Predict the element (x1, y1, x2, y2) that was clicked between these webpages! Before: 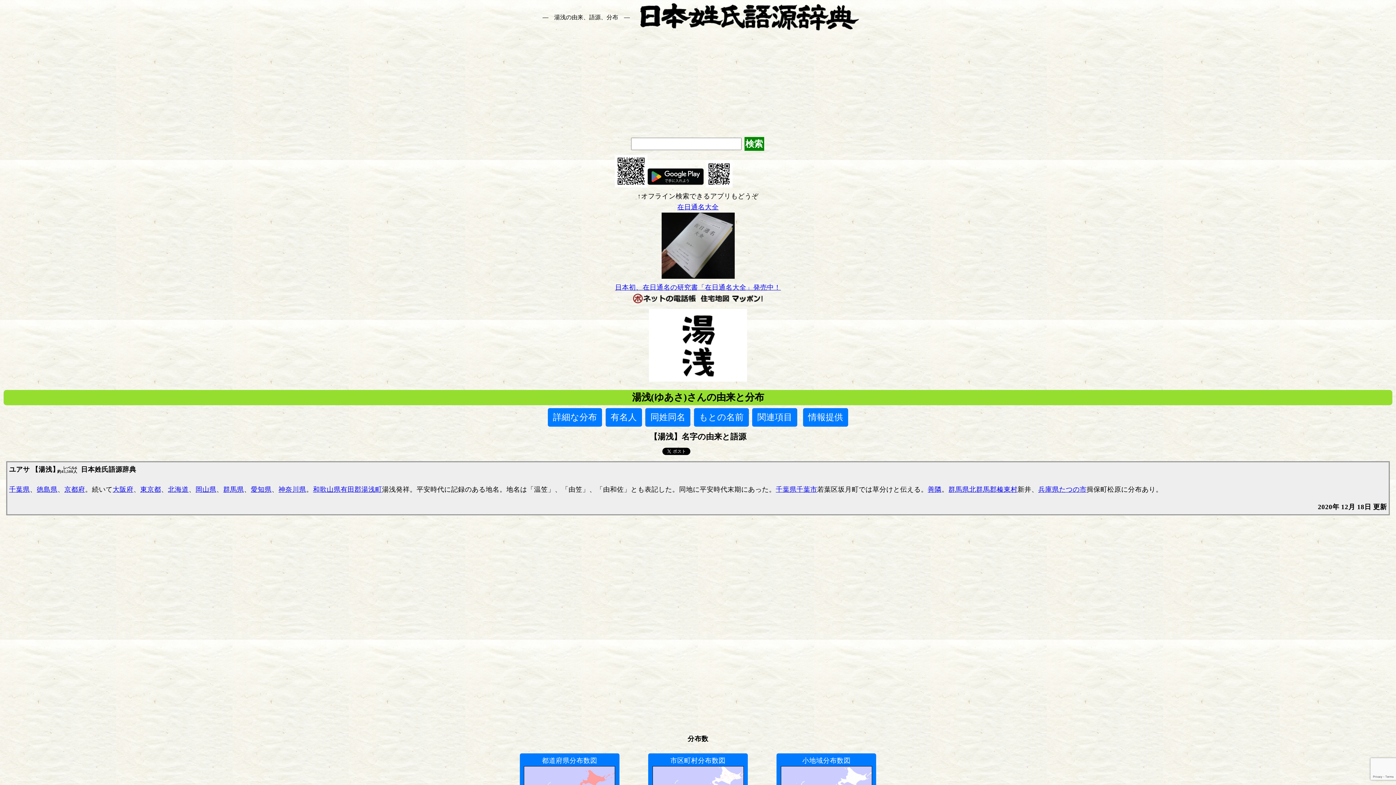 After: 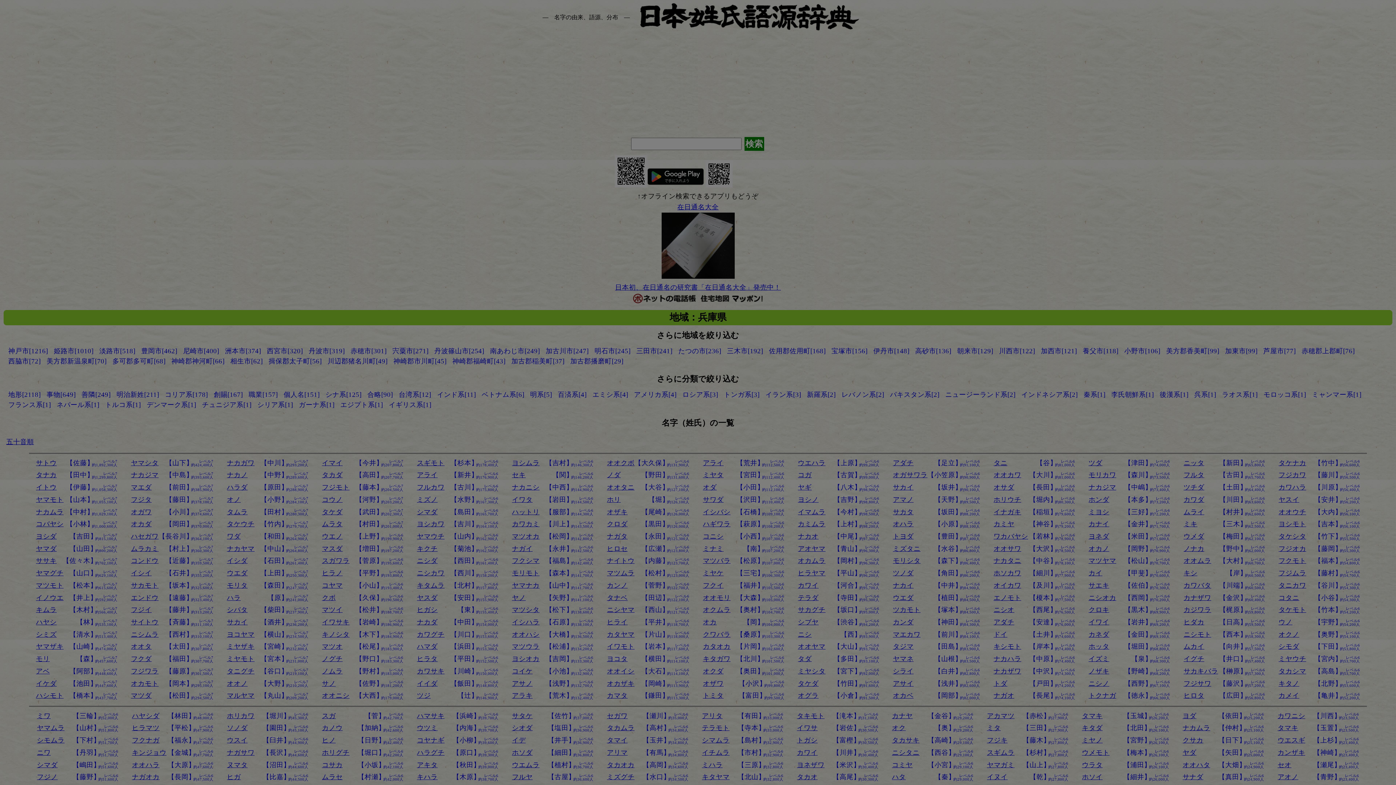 Action: bbox: (1038, 485, 1059, 493) label: 兵庫県